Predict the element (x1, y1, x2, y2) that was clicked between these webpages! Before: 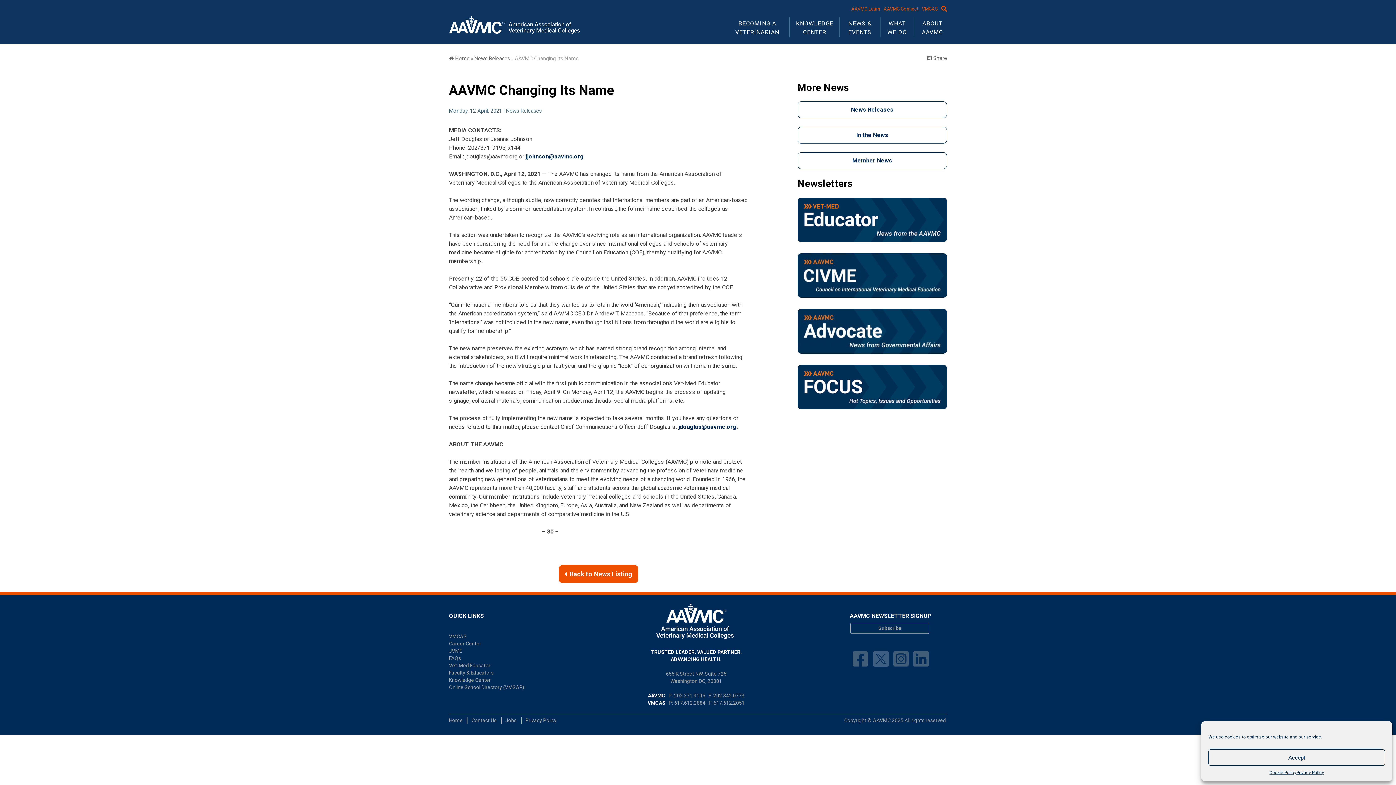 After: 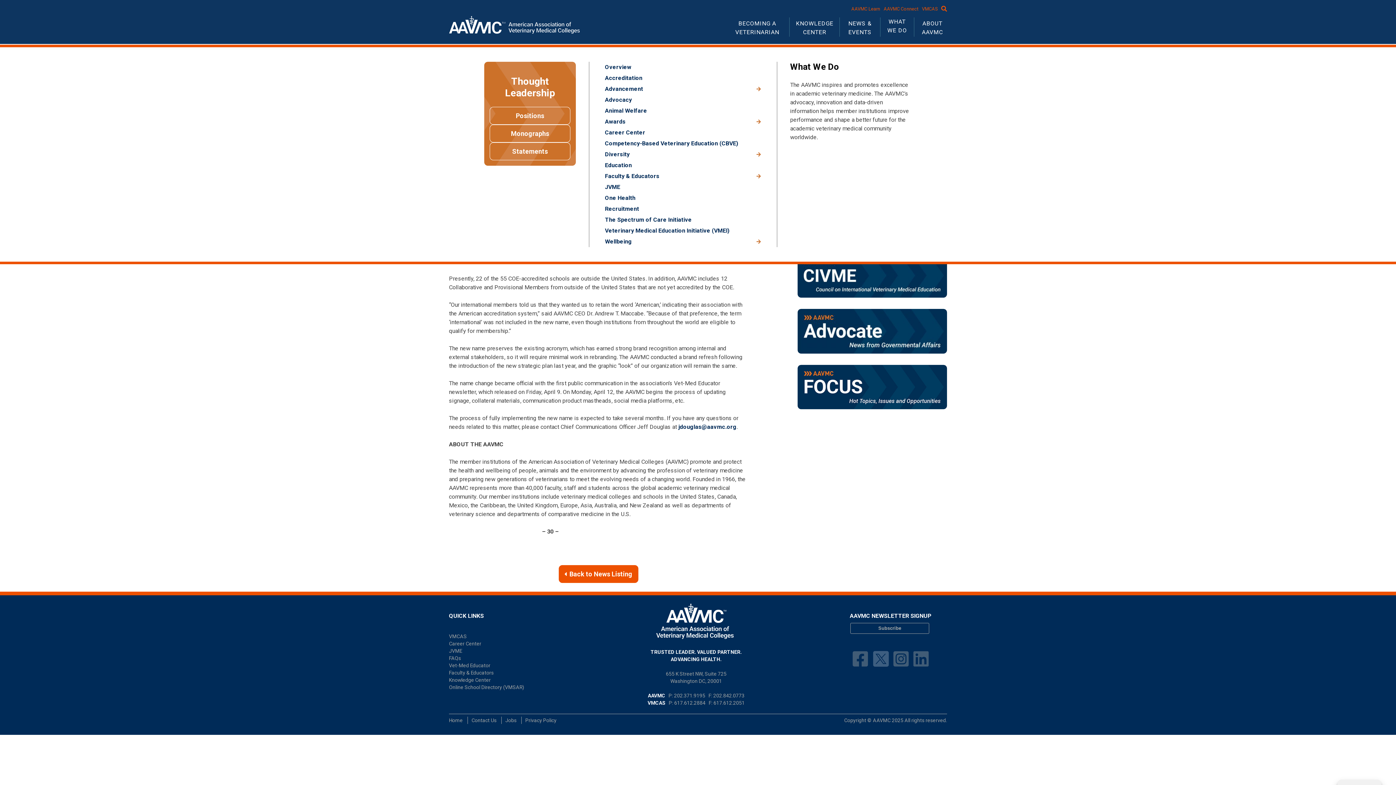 Action: bbox: (884, 17, 910, 36) label: WHAT WE DO